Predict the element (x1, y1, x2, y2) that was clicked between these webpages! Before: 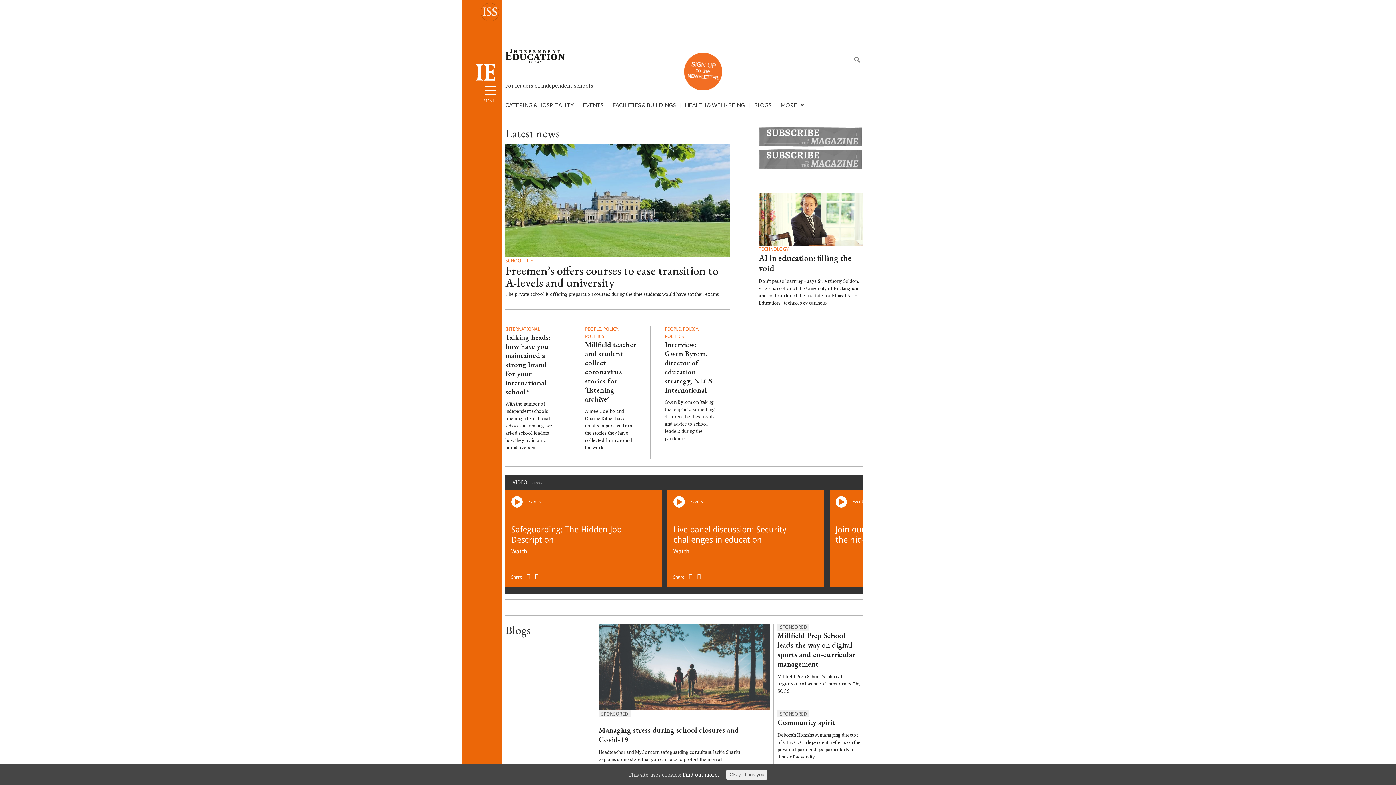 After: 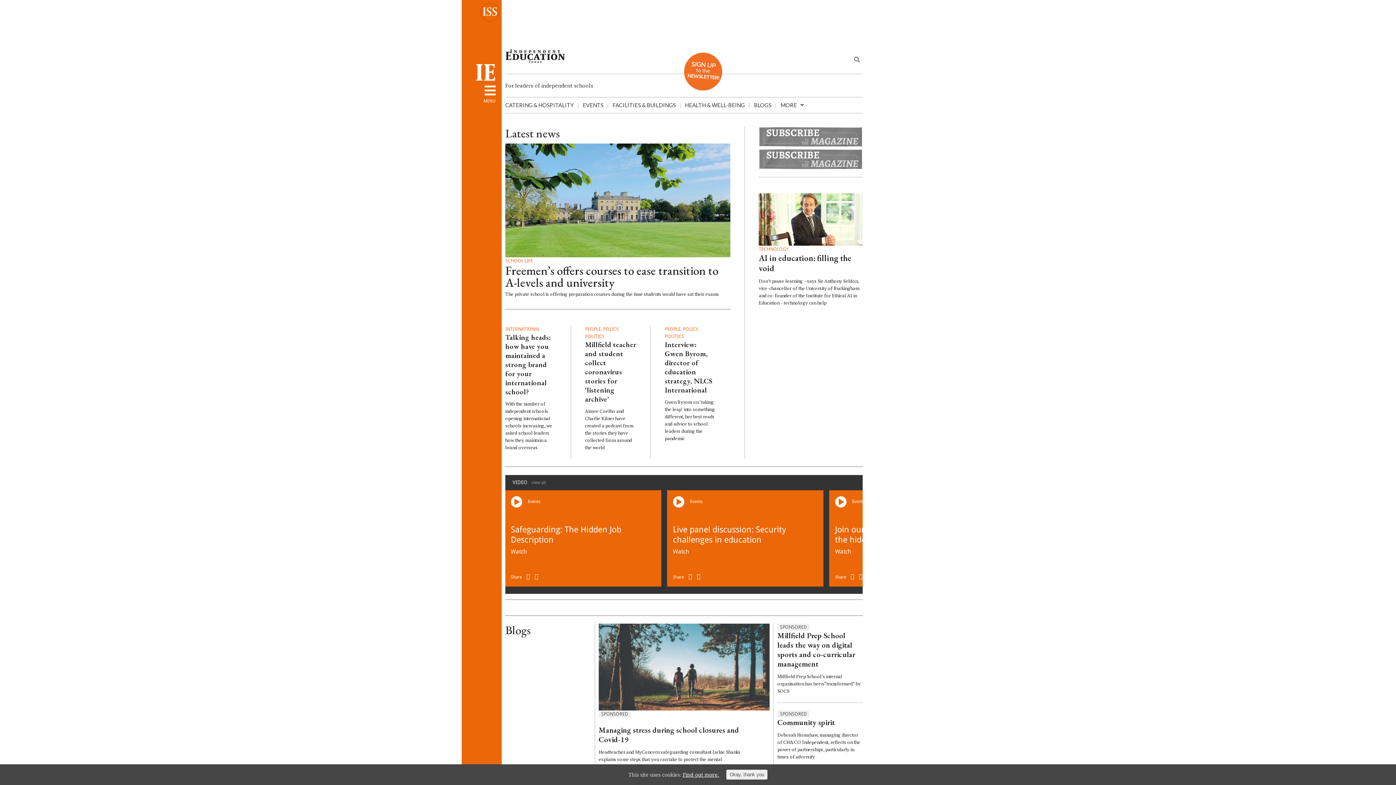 Action: bbox: (856, 574, 863, 579)